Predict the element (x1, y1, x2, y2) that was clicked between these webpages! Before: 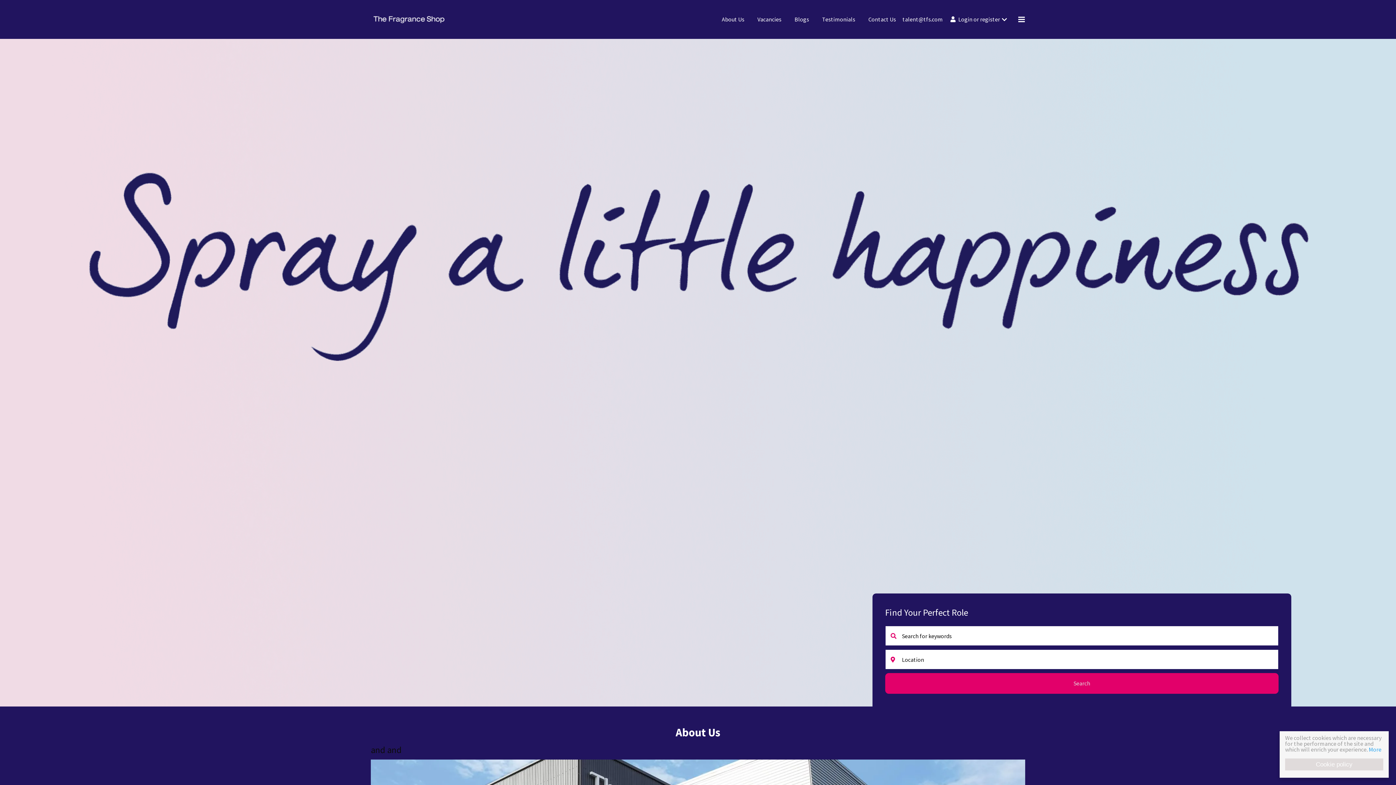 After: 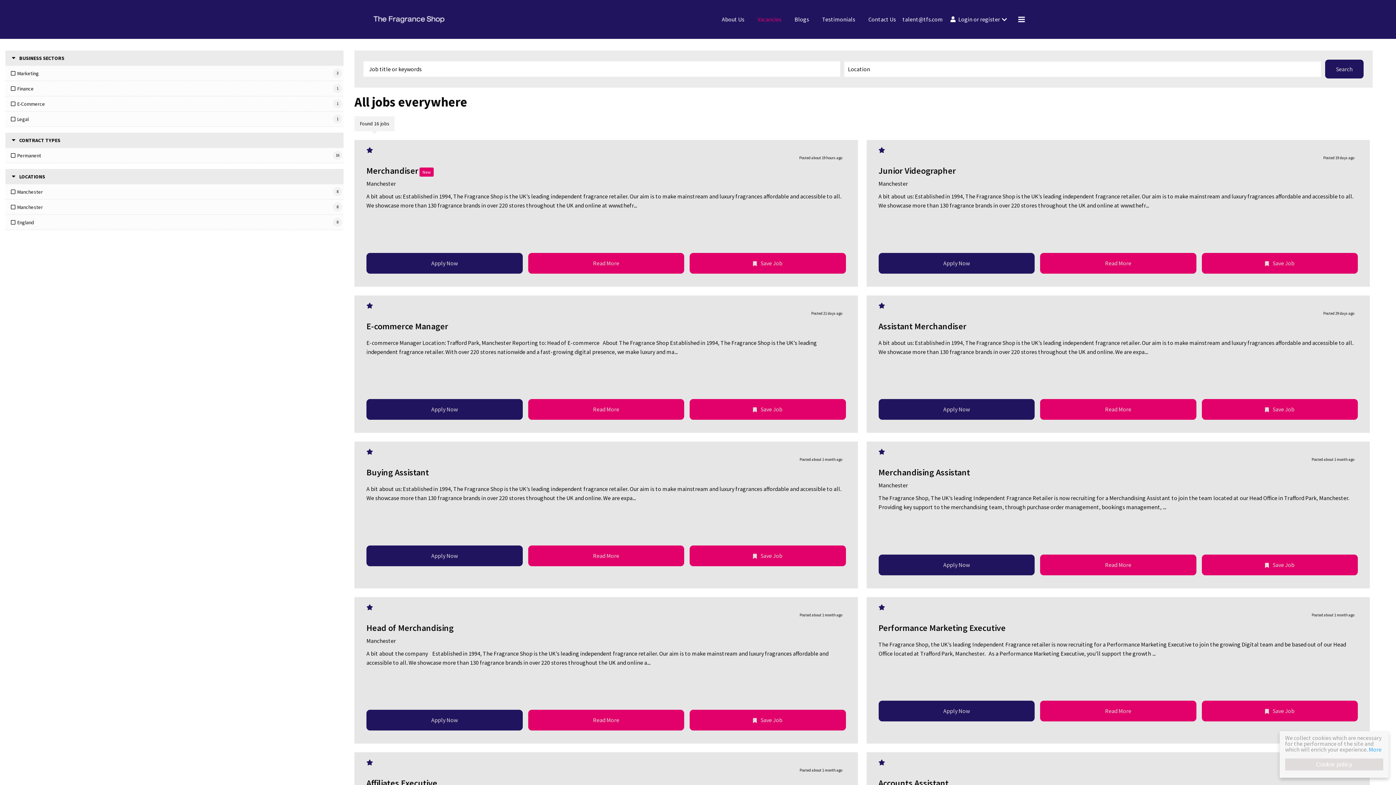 Action: bbox: (754, 11, 784, 27) label: Vacancies